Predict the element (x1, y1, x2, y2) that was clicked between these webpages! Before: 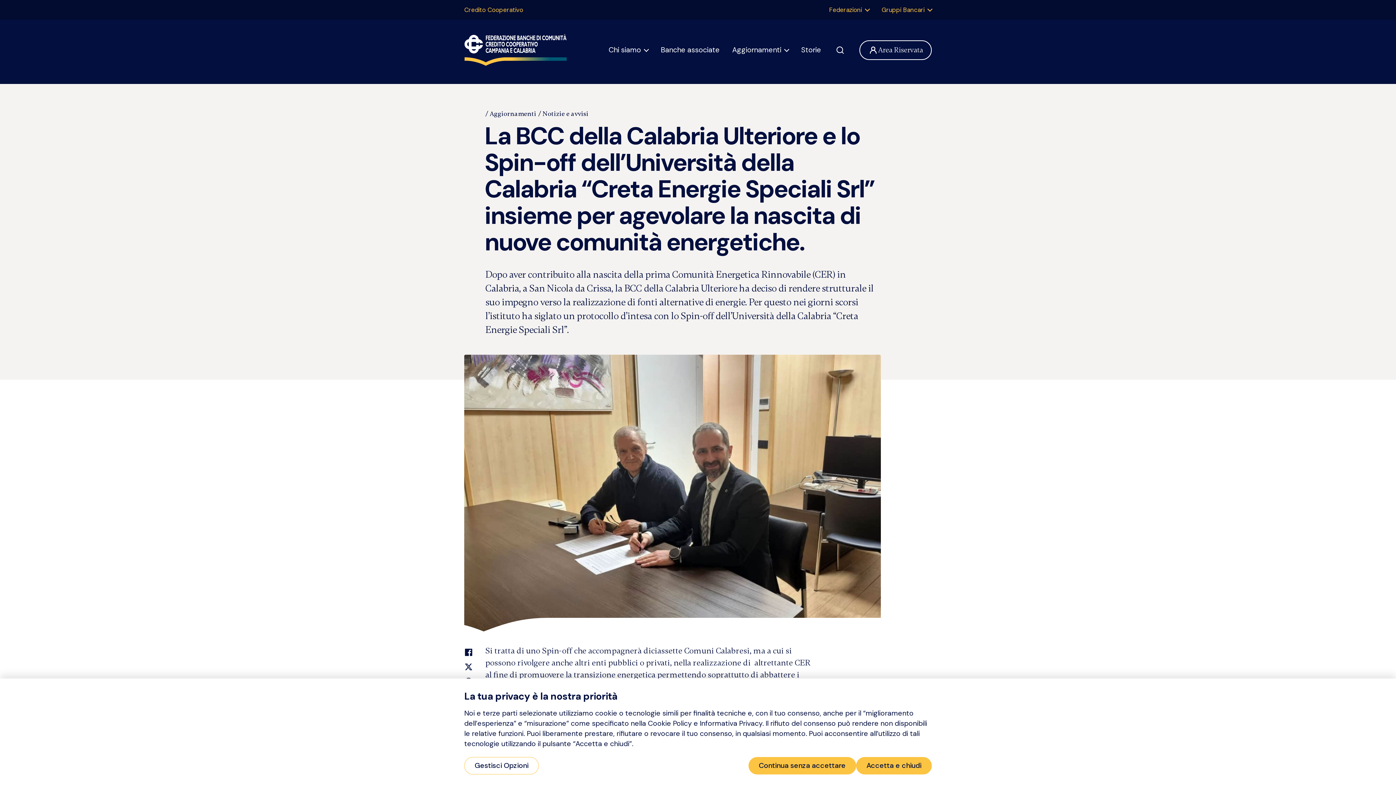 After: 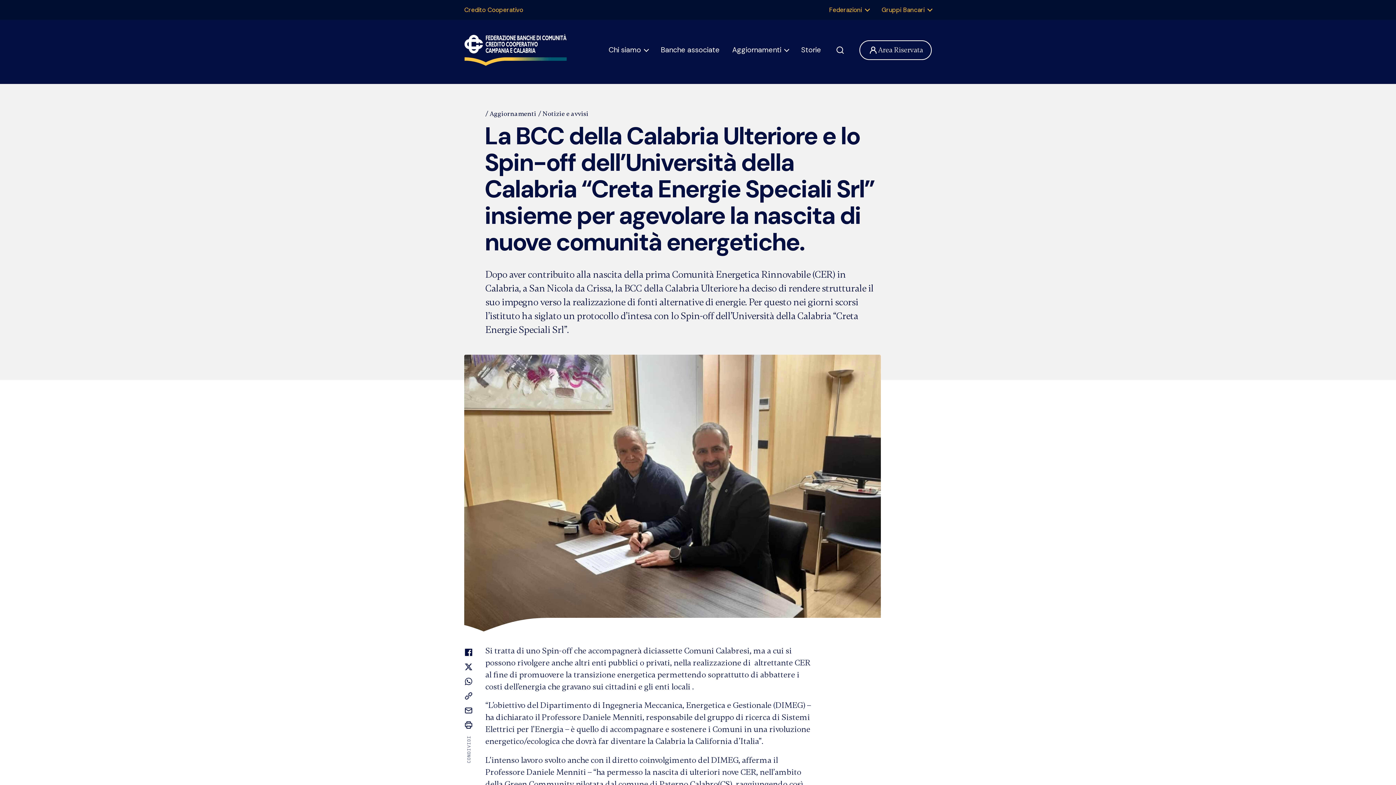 Action: bbox: (748, 757, 856, 775) label: Continua senza accettare